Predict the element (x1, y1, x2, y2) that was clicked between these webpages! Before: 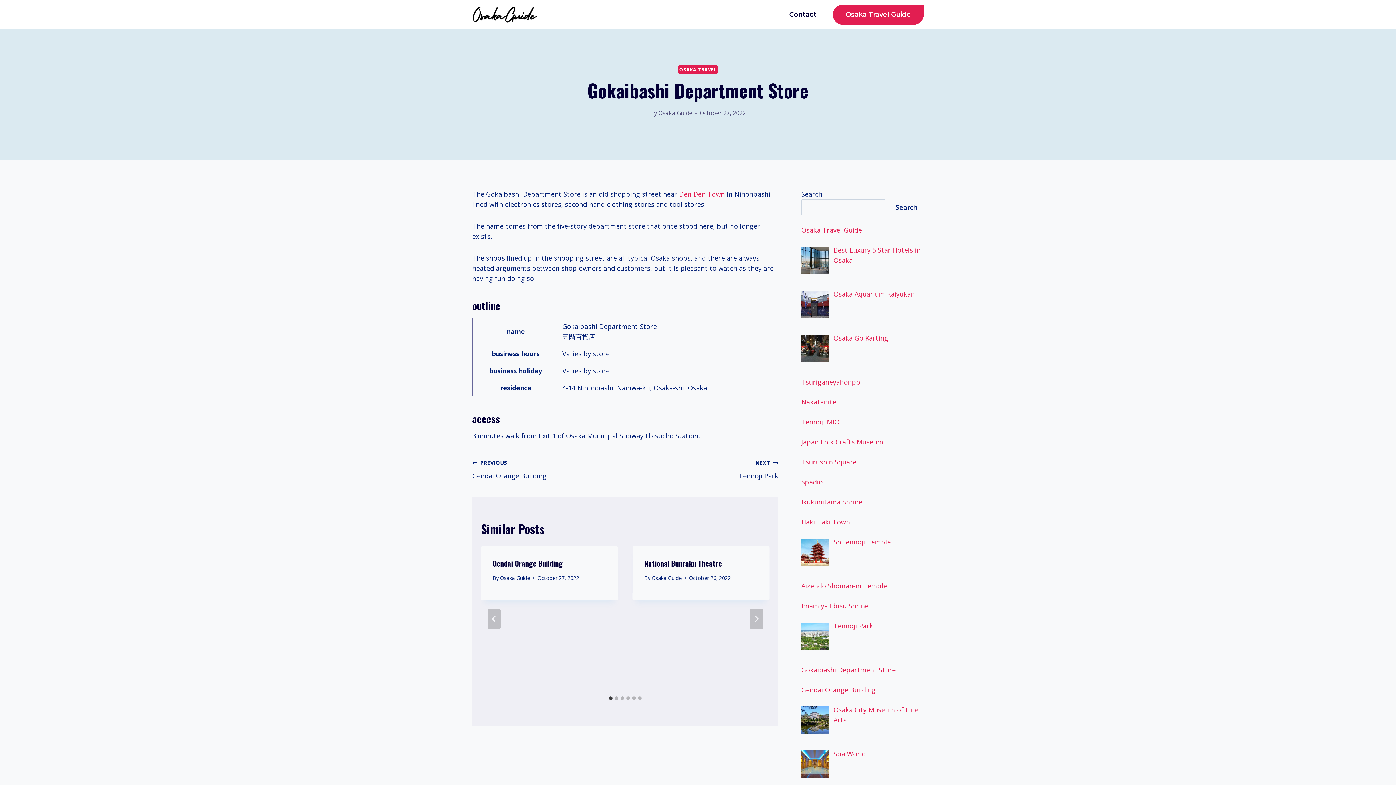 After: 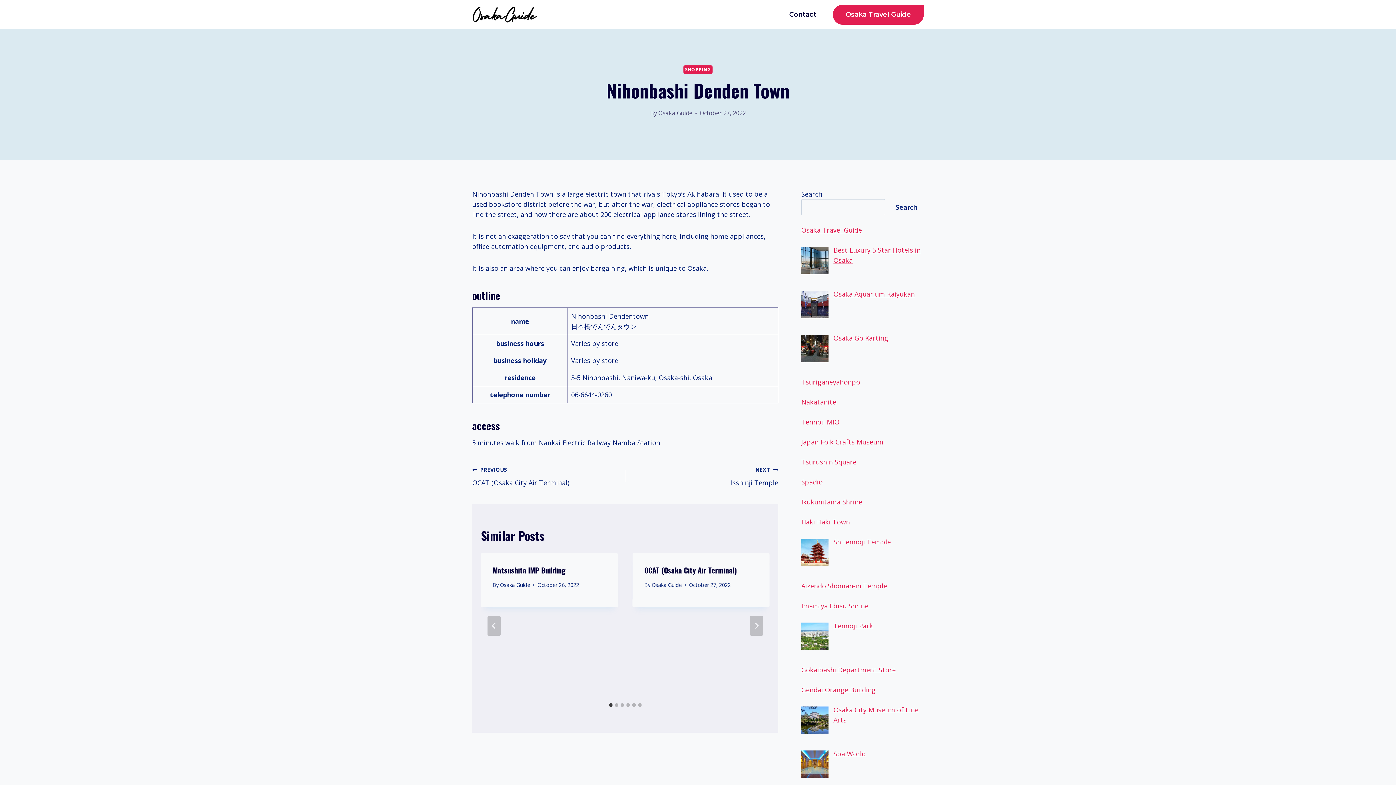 Action: bbox: (679, 189, 725, 198) label: Den Den Town